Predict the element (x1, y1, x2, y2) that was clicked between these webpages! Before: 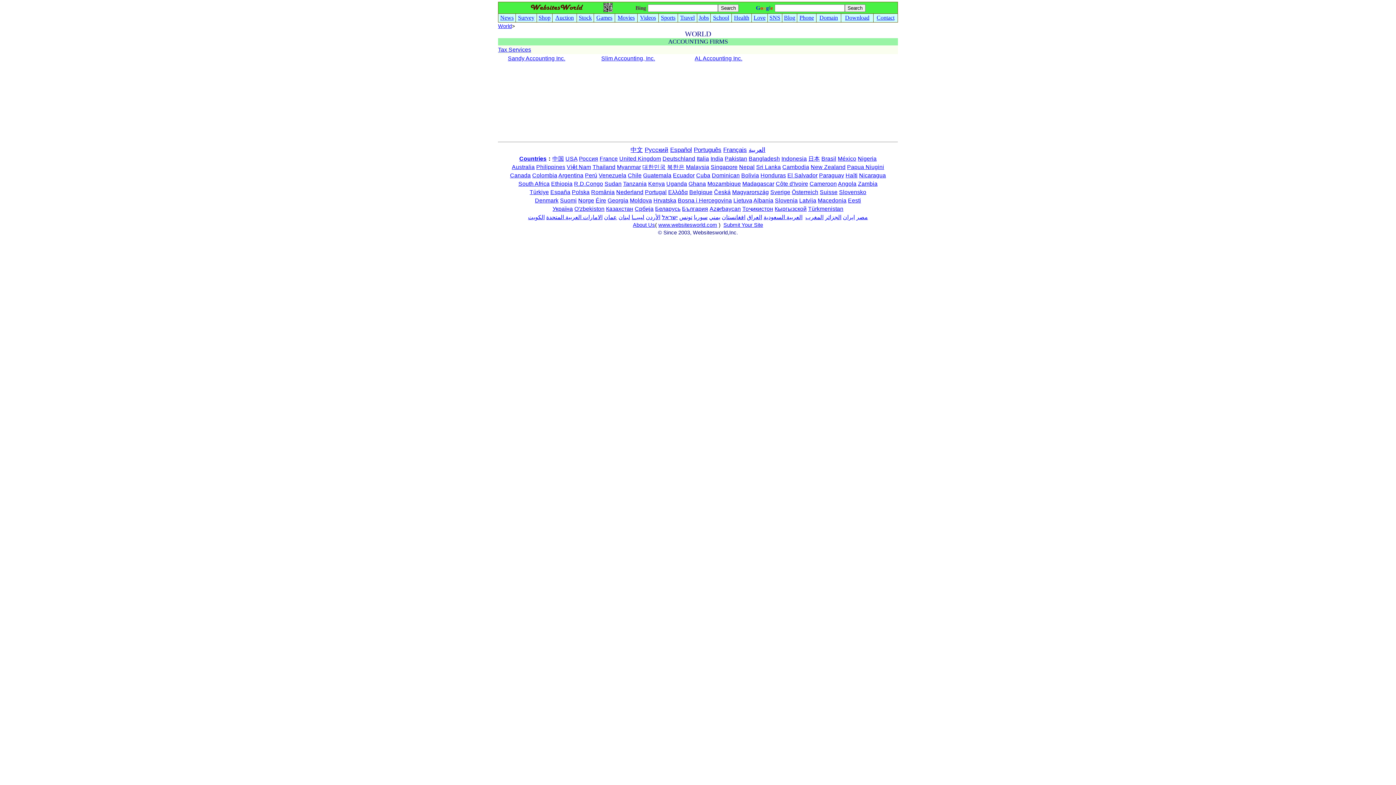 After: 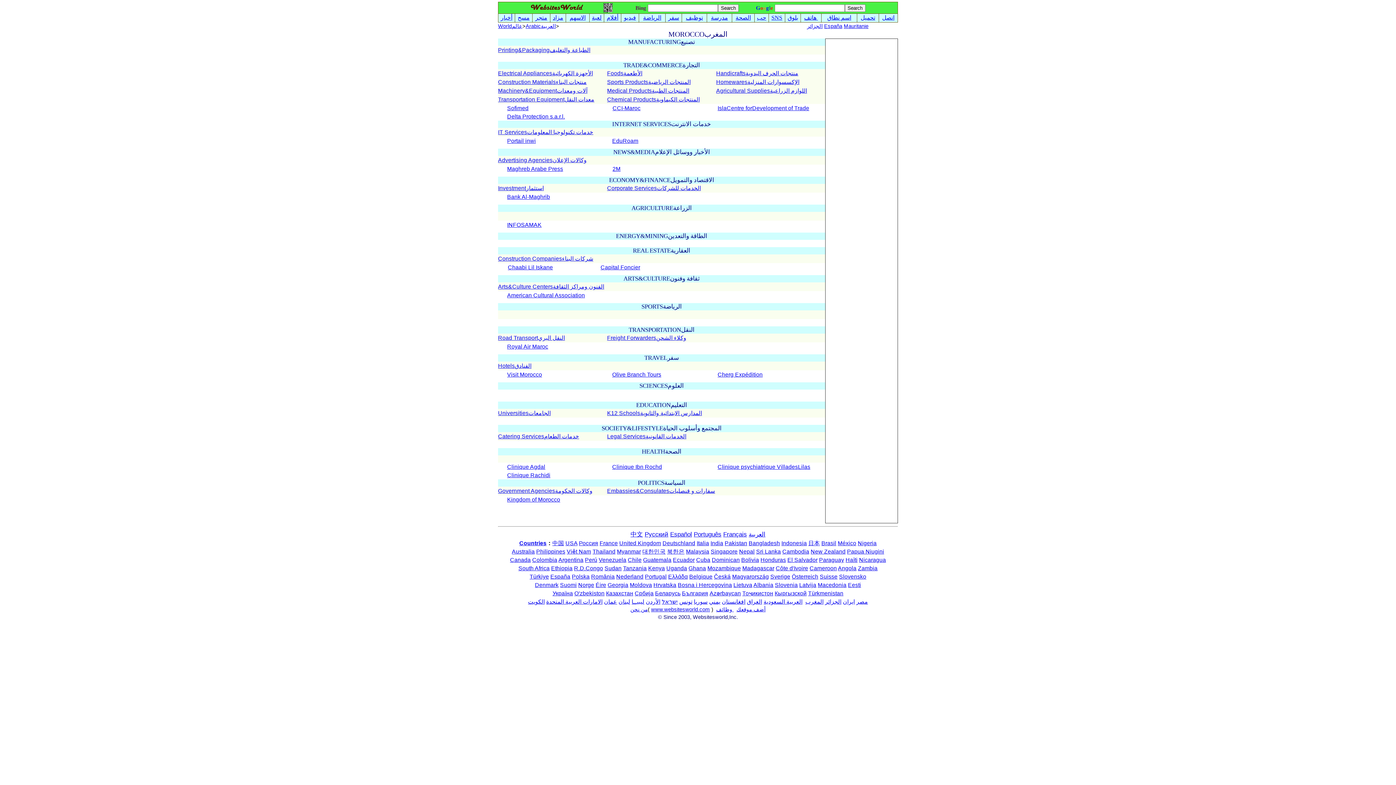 Action: label: المغرب bbox: (805, 214, 823, 220)